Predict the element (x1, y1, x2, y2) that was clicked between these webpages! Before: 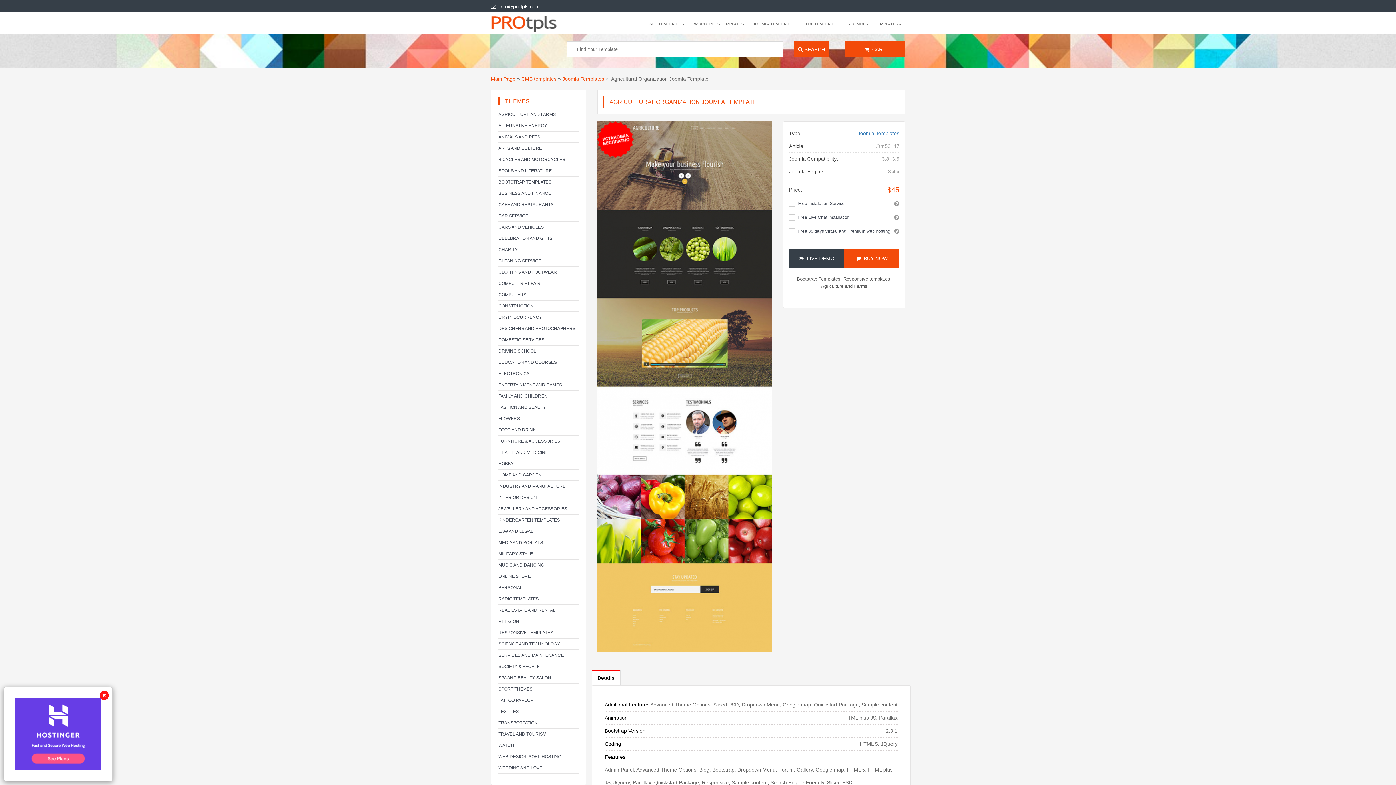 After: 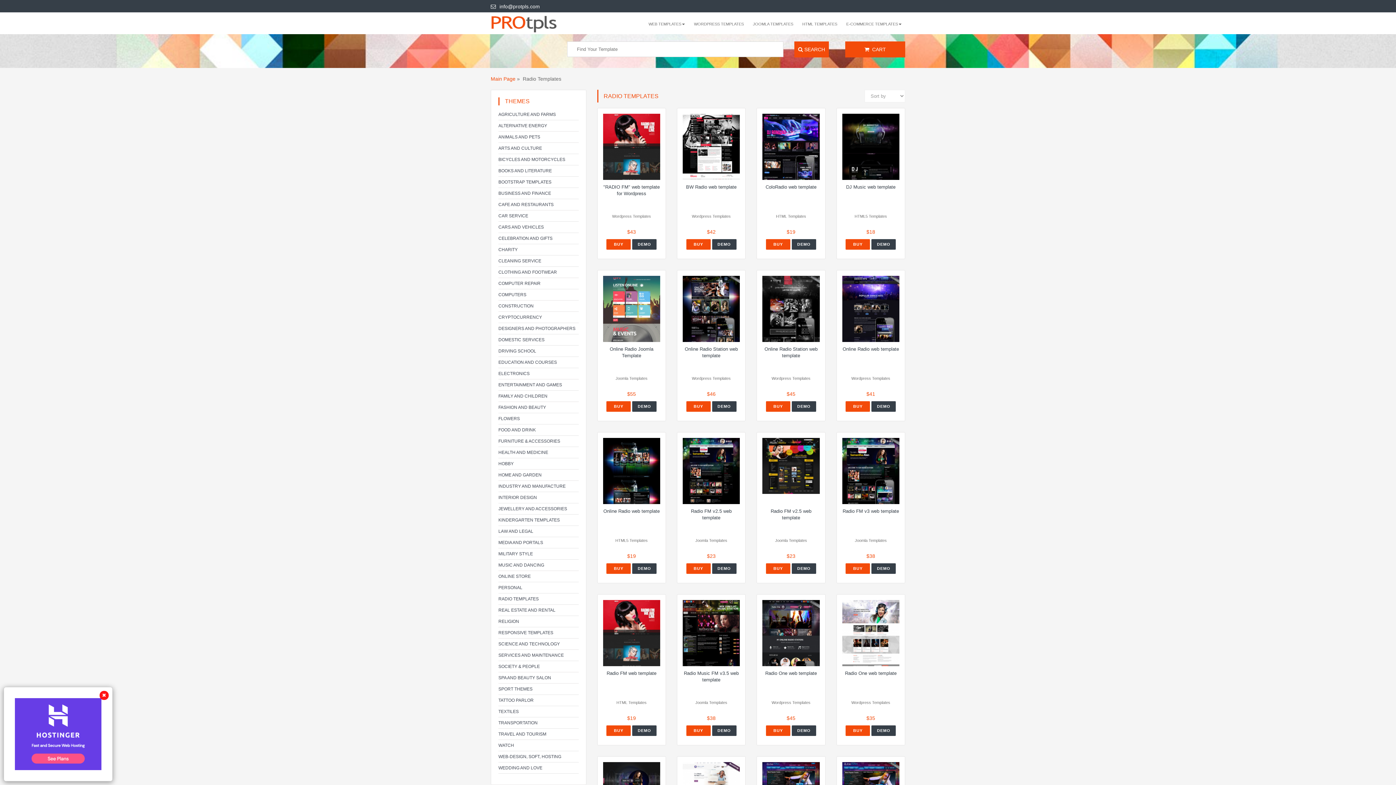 Action: bbox: (498, 596, 538, 601) label: RADIO TEMPLATES